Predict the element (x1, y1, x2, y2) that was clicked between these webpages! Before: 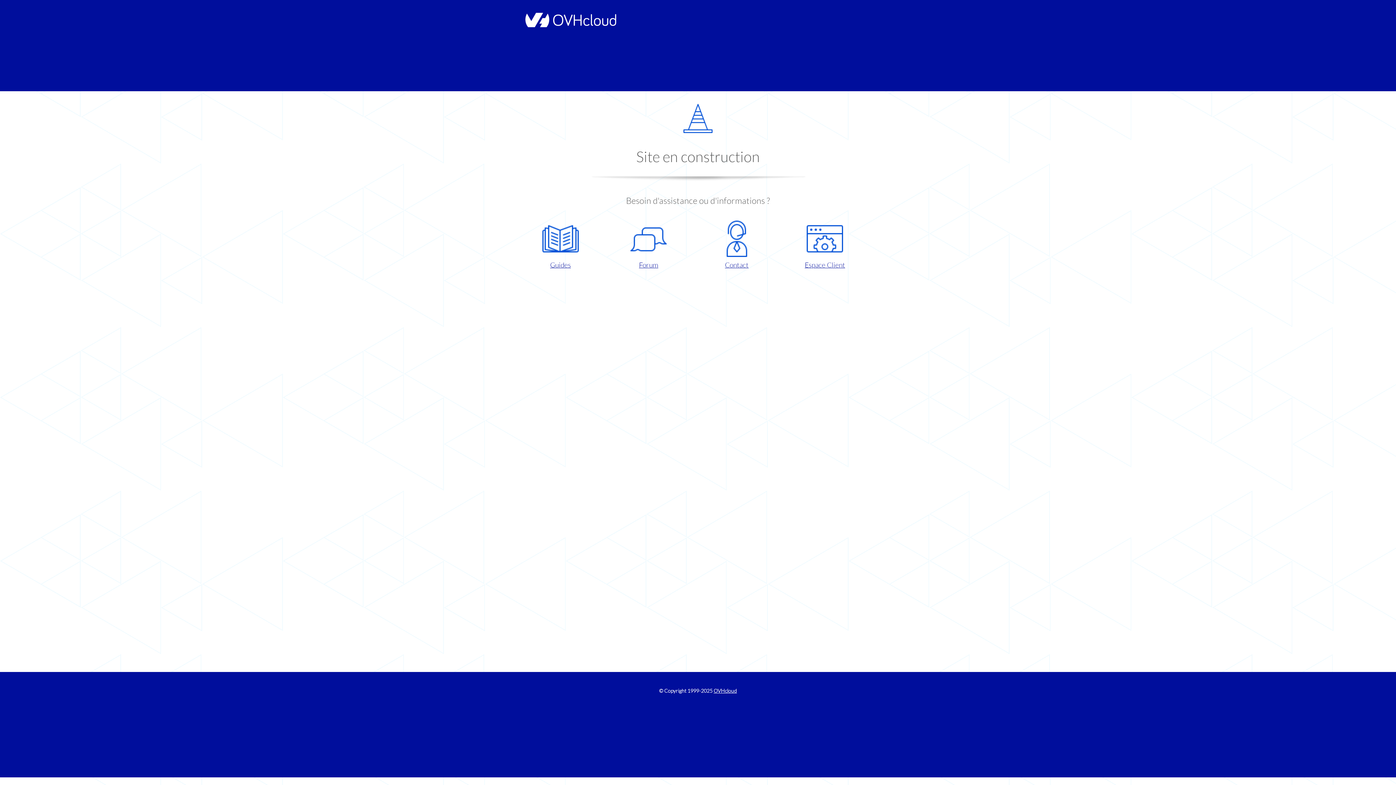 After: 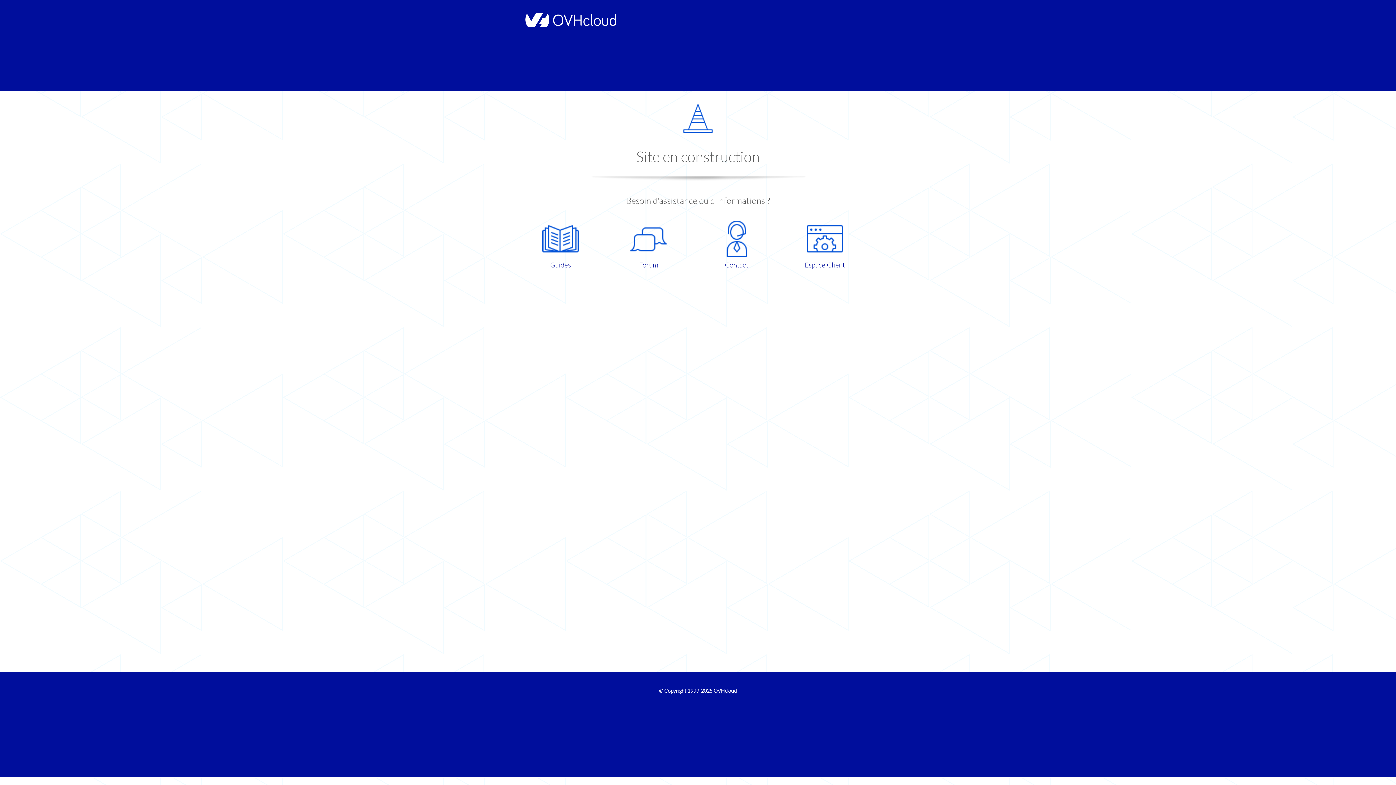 Action: bbox: (786, 220, 863, 270) label: Espace Client